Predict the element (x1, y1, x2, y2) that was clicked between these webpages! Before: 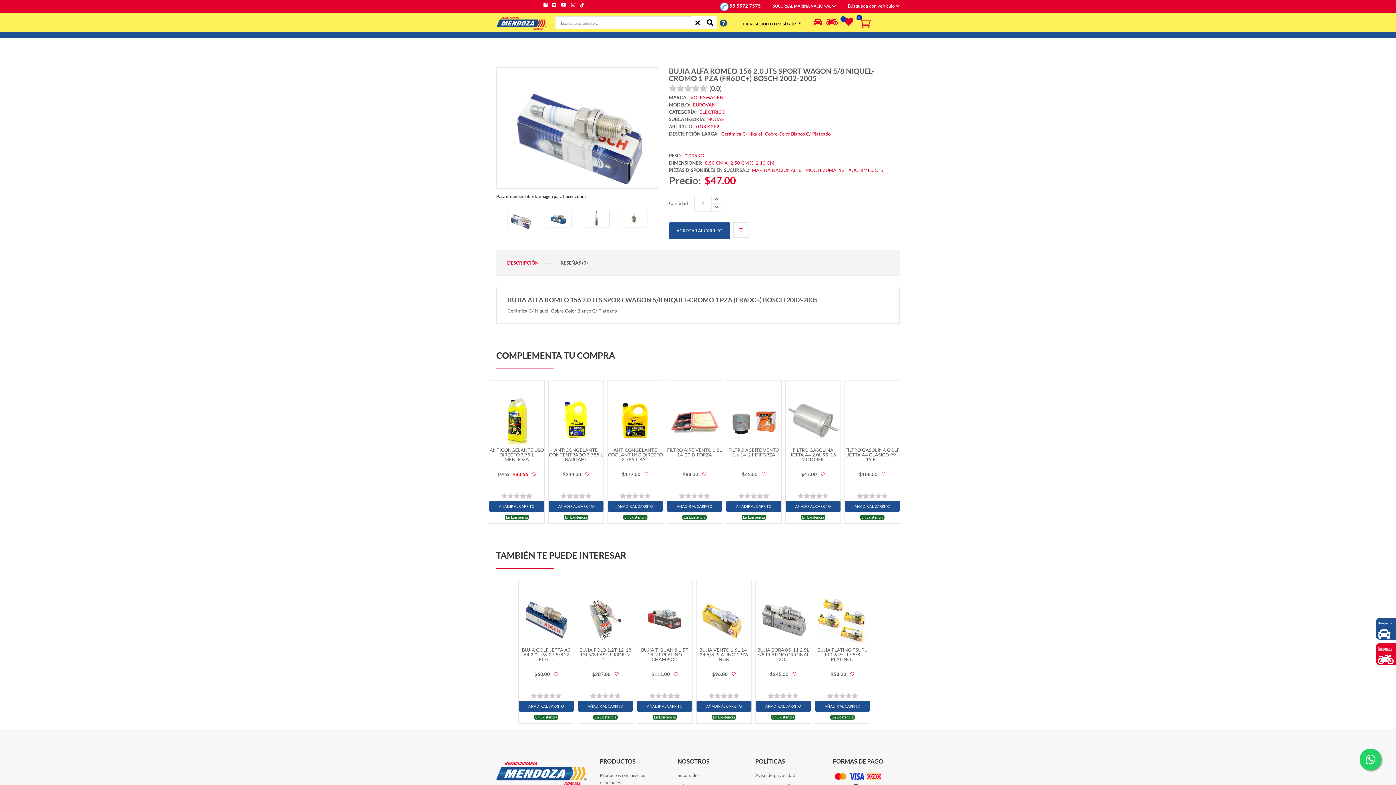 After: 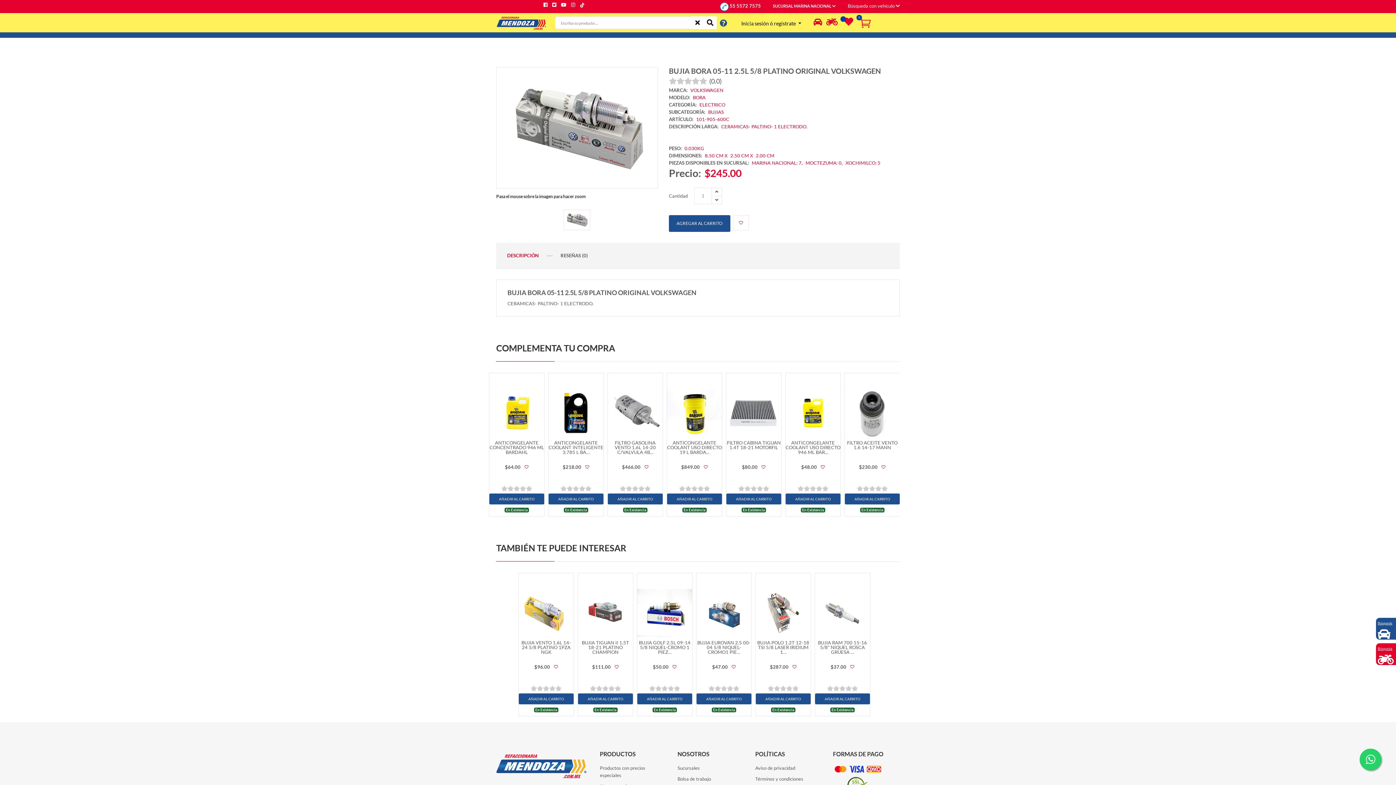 Action: label: BUJIA BORA 05-11 2.5L 5/8 PLATINO ORIGINAL VO… bbox: (755, 644, 810, 667)